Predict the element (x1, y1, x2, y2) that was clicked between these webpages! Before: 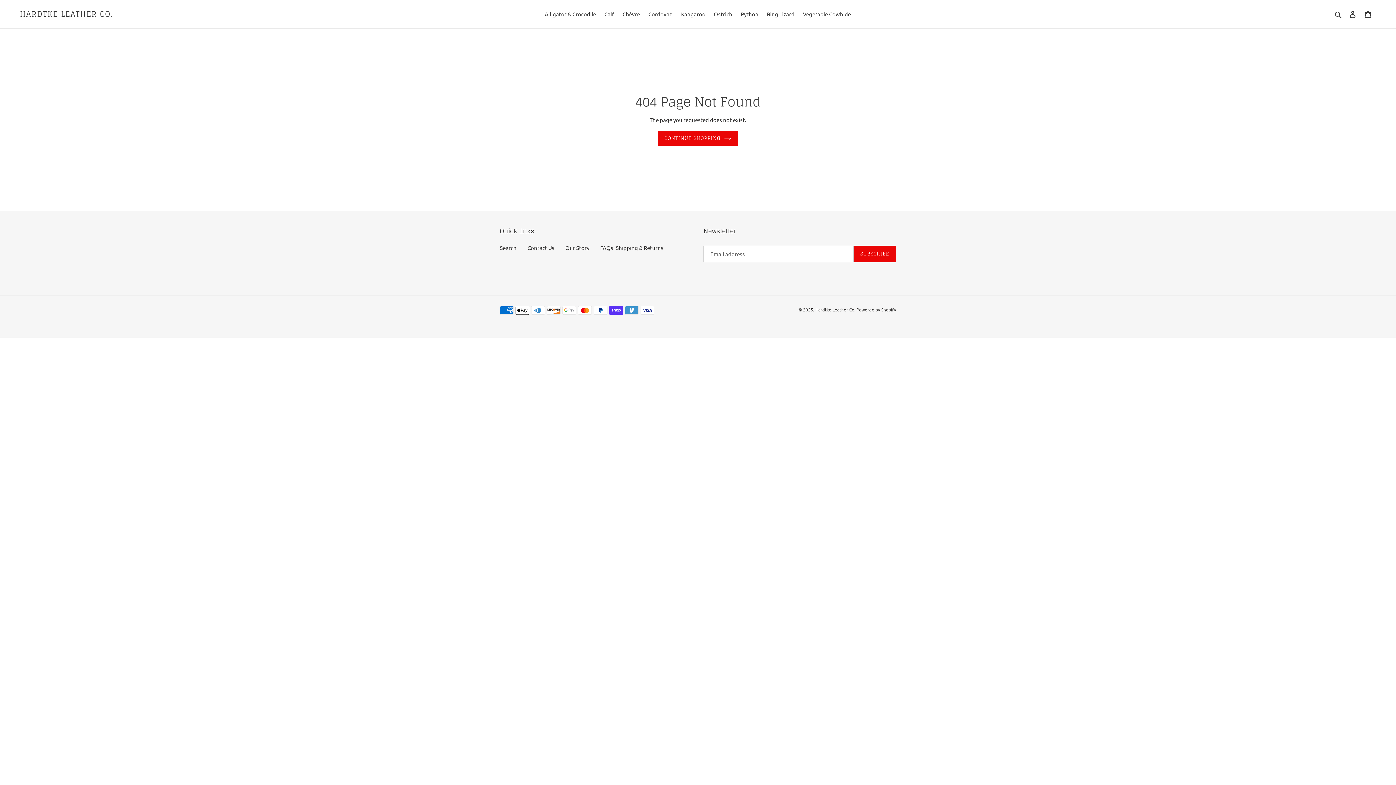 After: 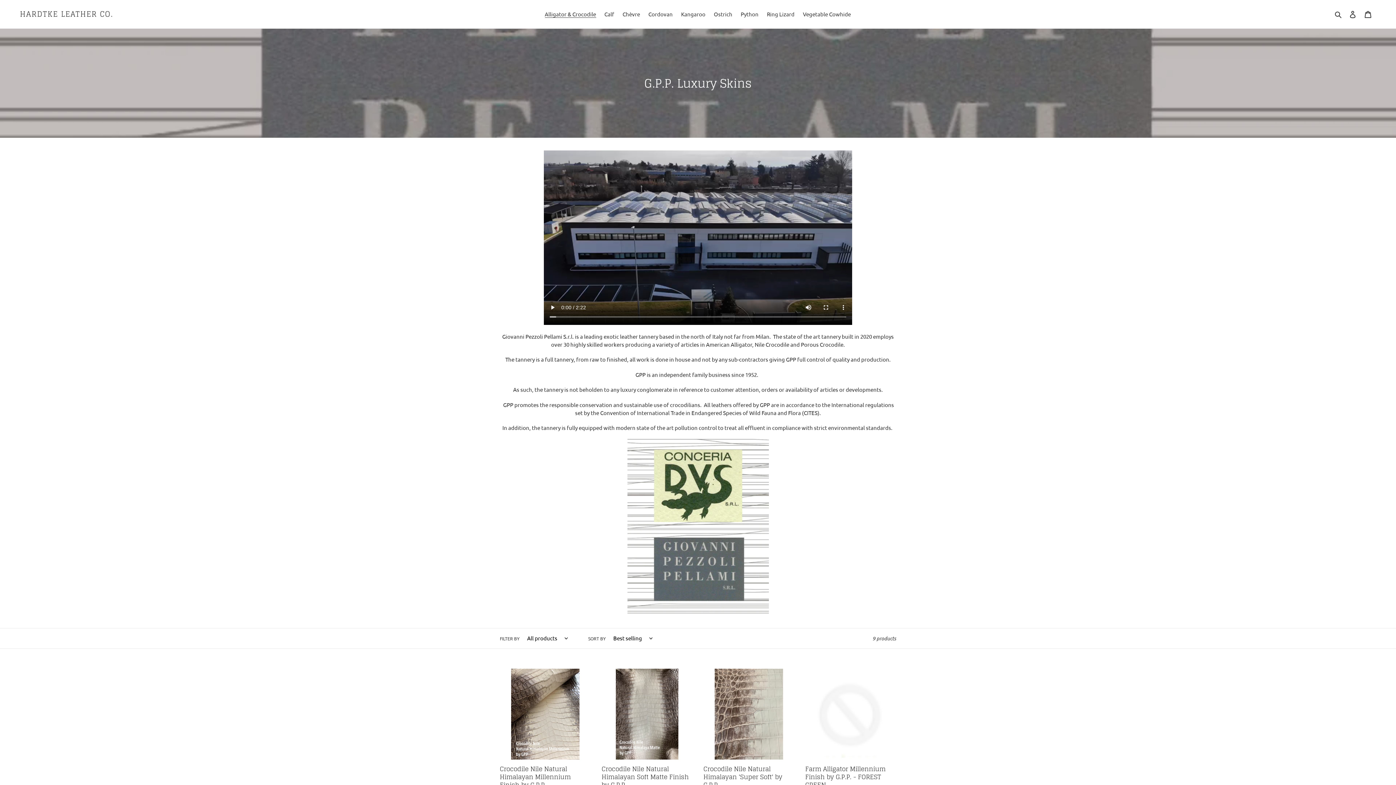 Action: label: Alligator & Crocodile bbox: (541, 9, 599, 19)